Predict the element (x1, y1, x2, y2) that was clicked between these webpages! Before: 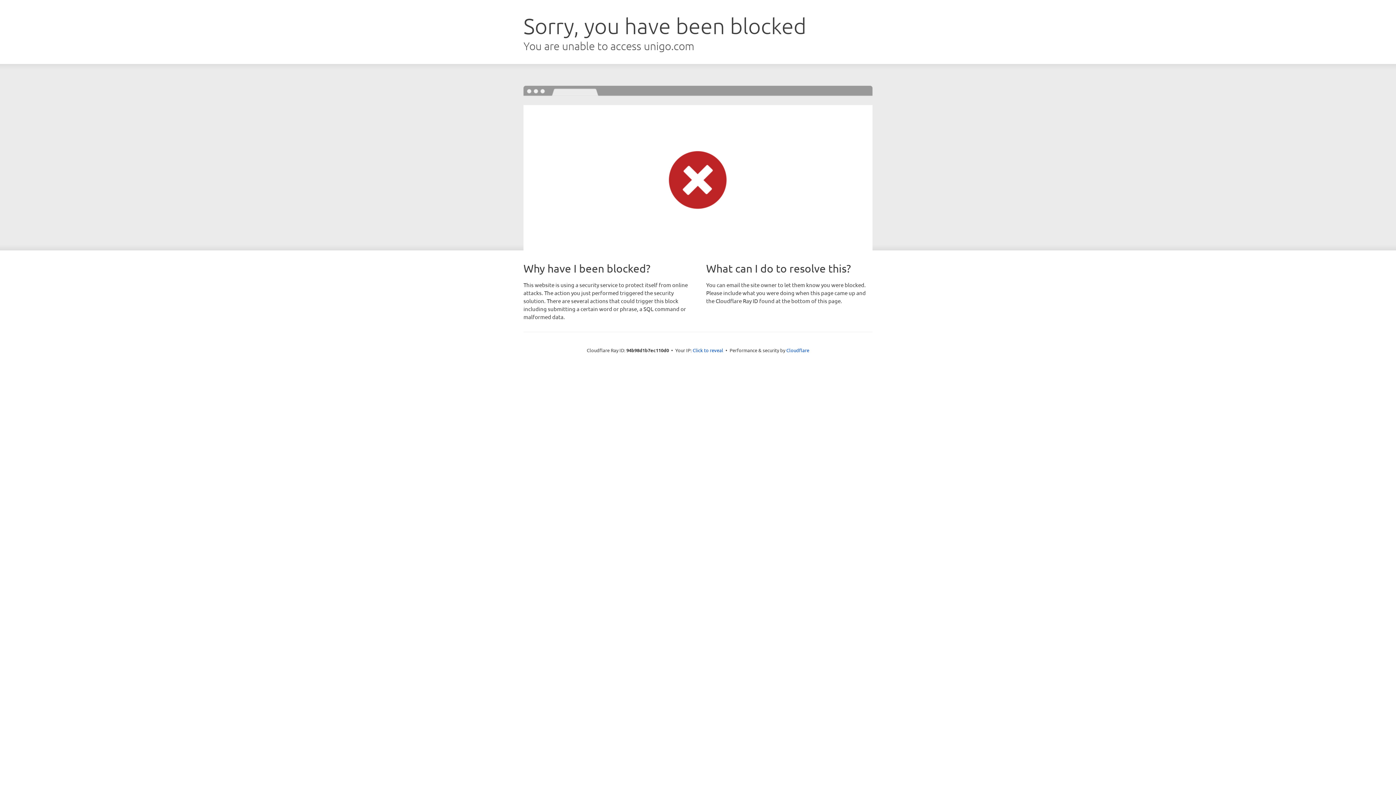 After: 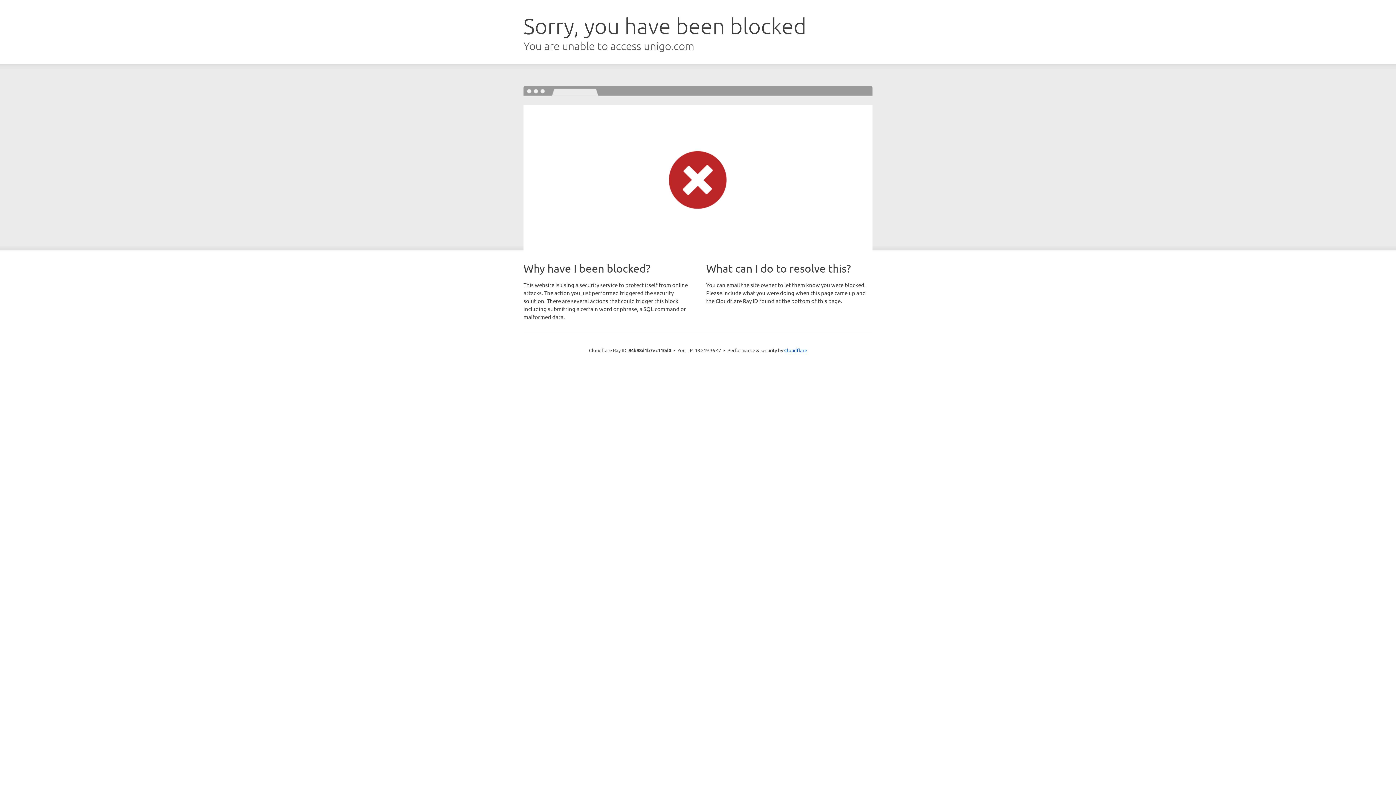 Action: bbox: (692, 346, 723, 353) label: Click to reveal